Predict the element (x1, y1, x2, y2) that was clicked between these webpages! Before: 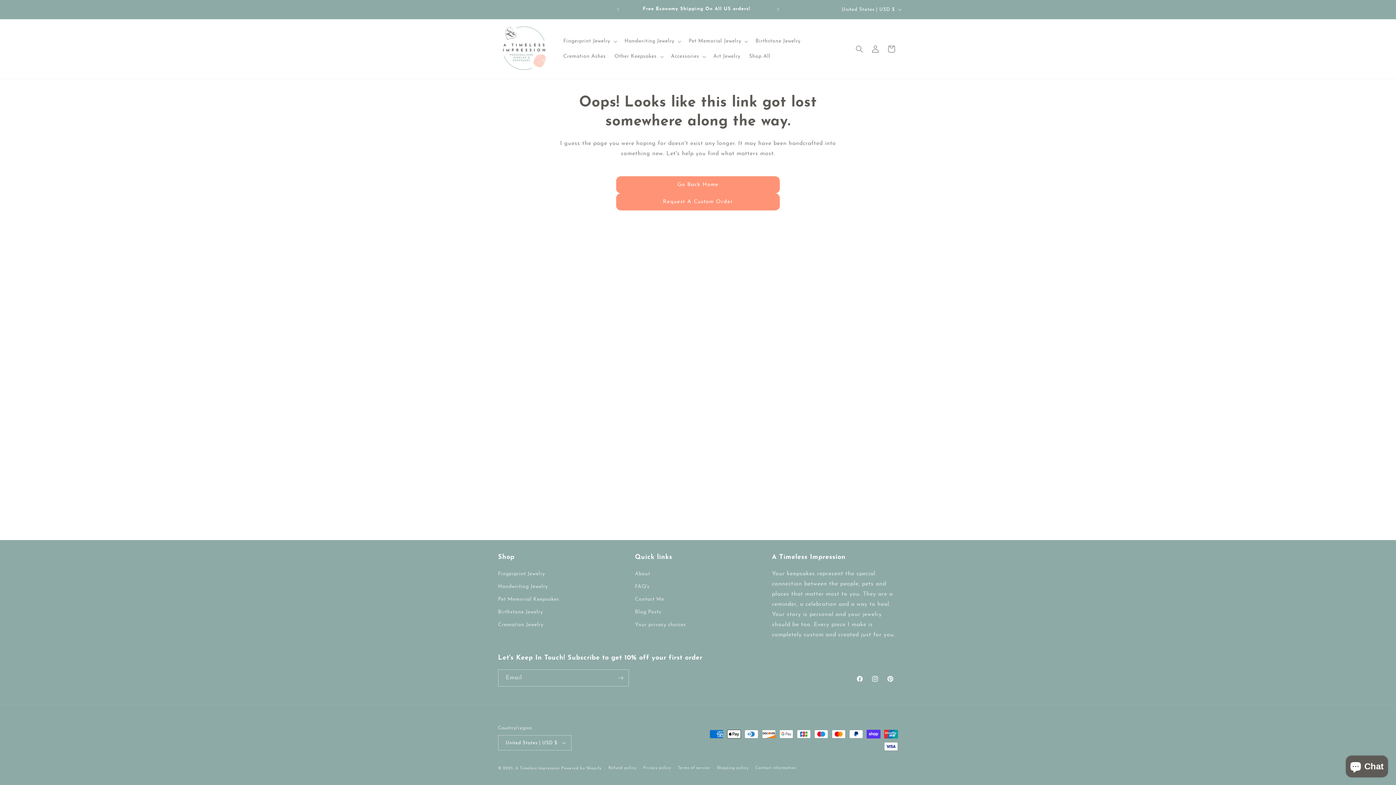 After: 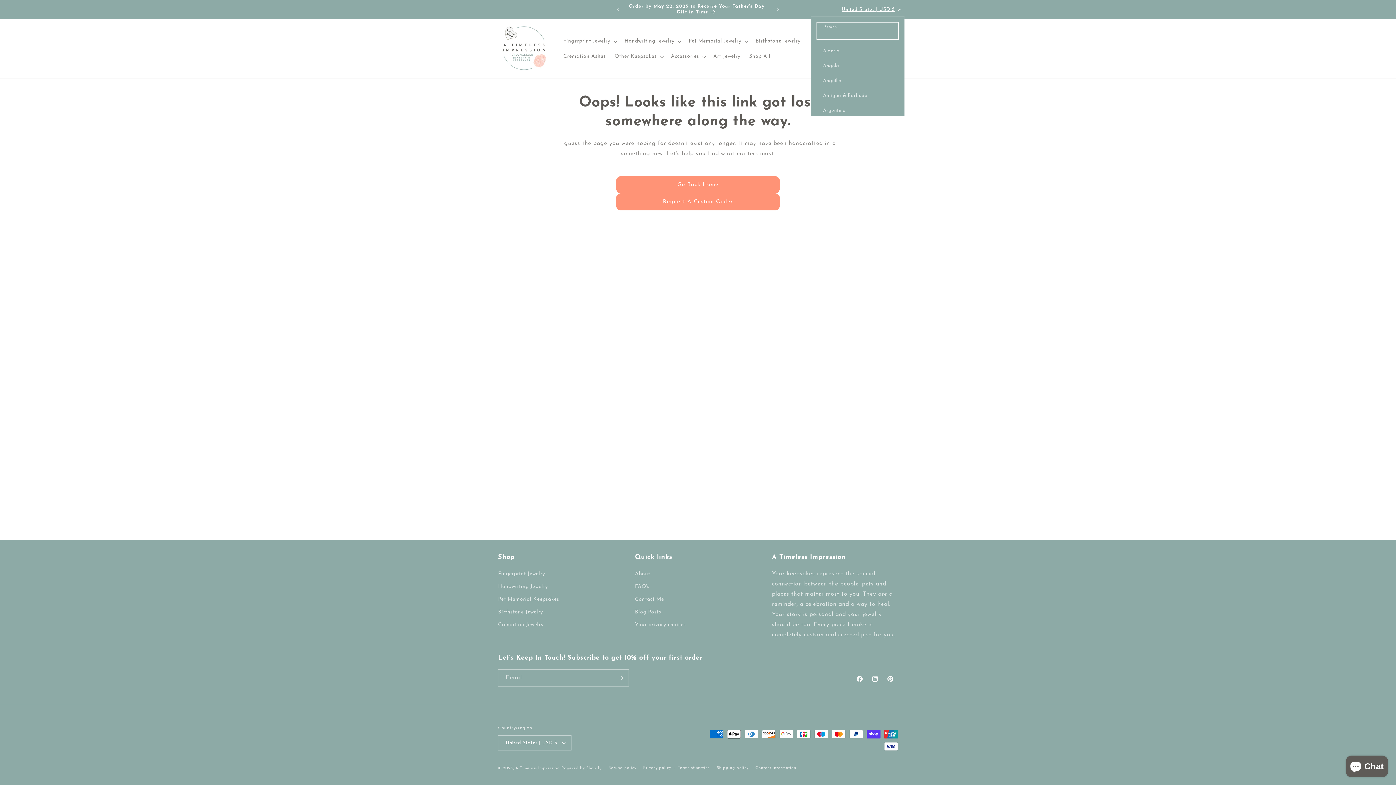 Action: label: United States | USD $ bbox: (837, 2, 904, 16)